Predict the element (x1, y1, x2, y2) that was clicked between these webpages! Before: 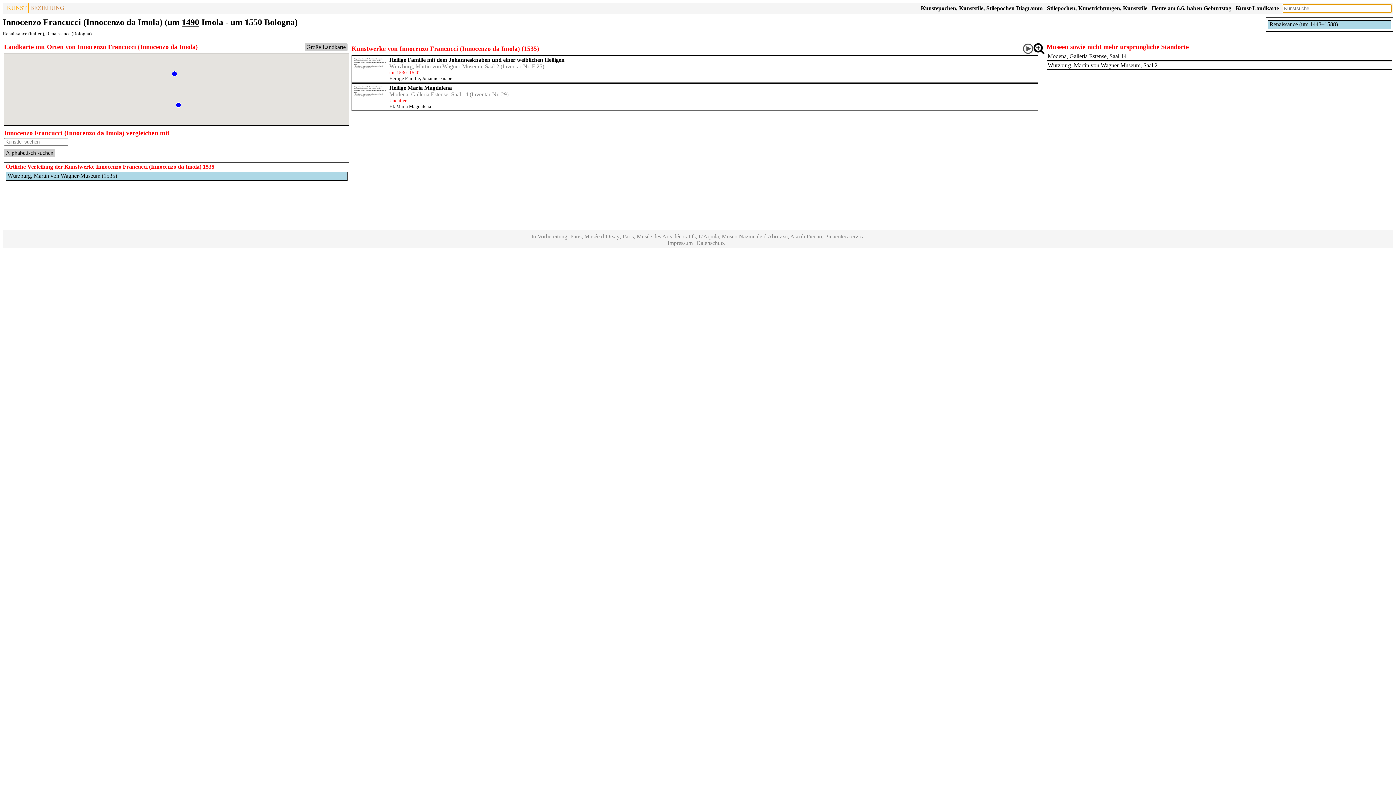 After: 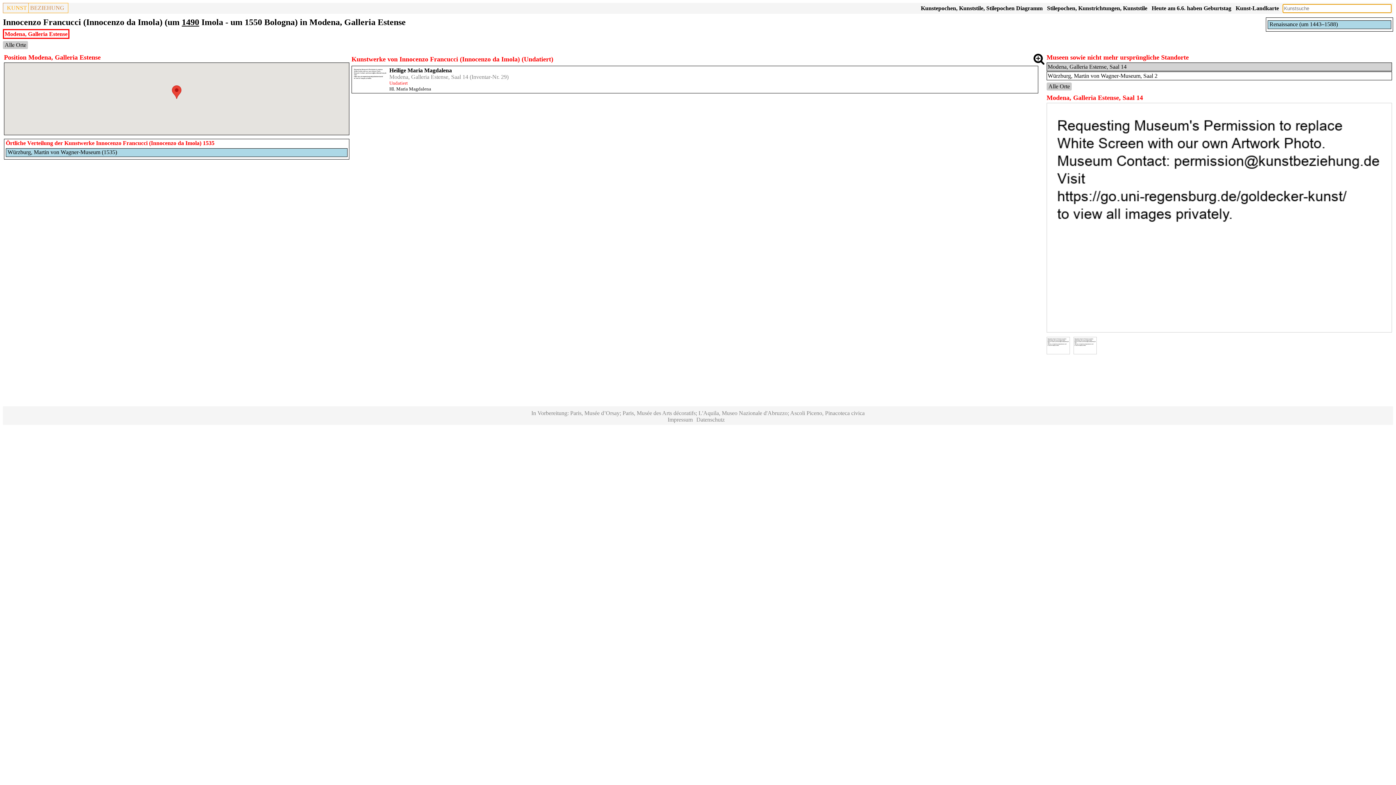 Action: bbox: (175, 102, 181, 108) label: Modena, Galleria Estense